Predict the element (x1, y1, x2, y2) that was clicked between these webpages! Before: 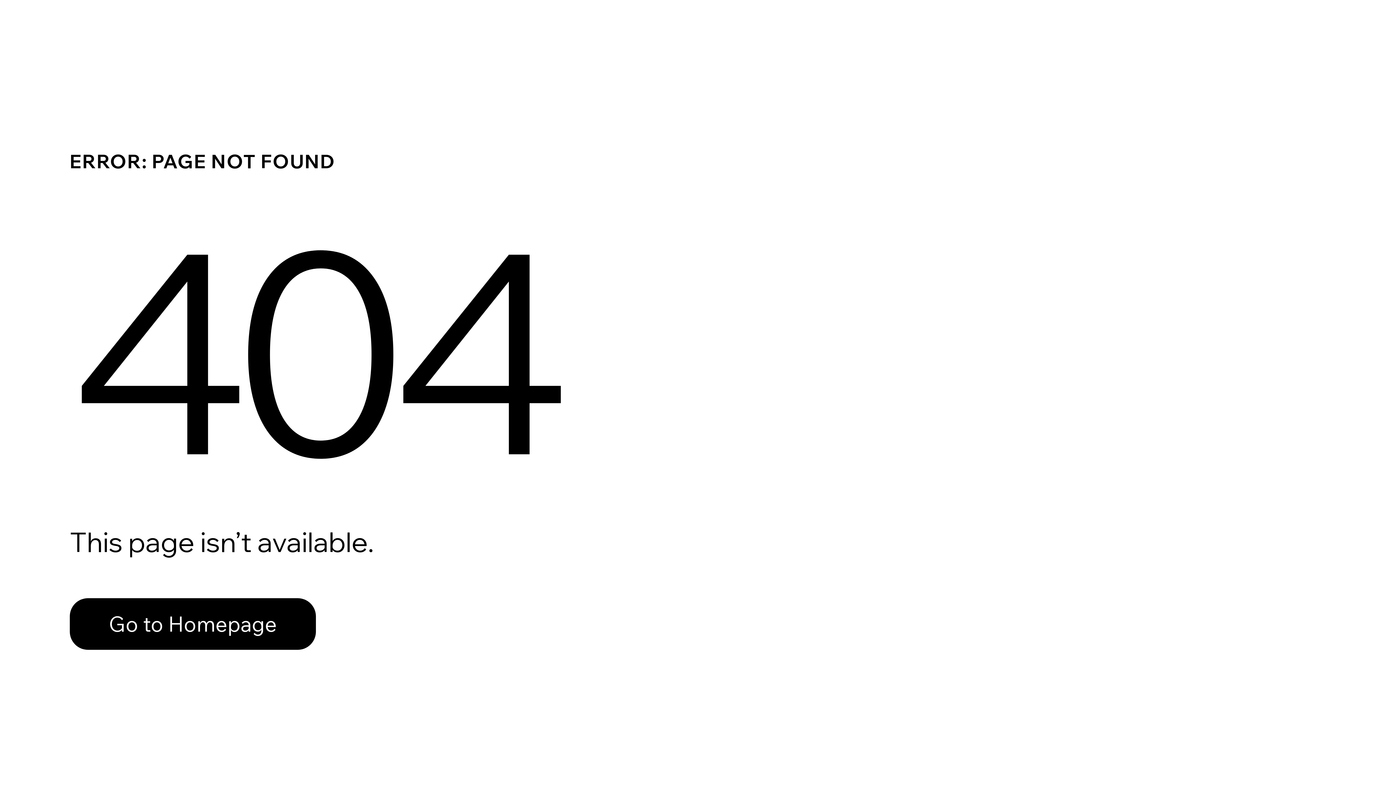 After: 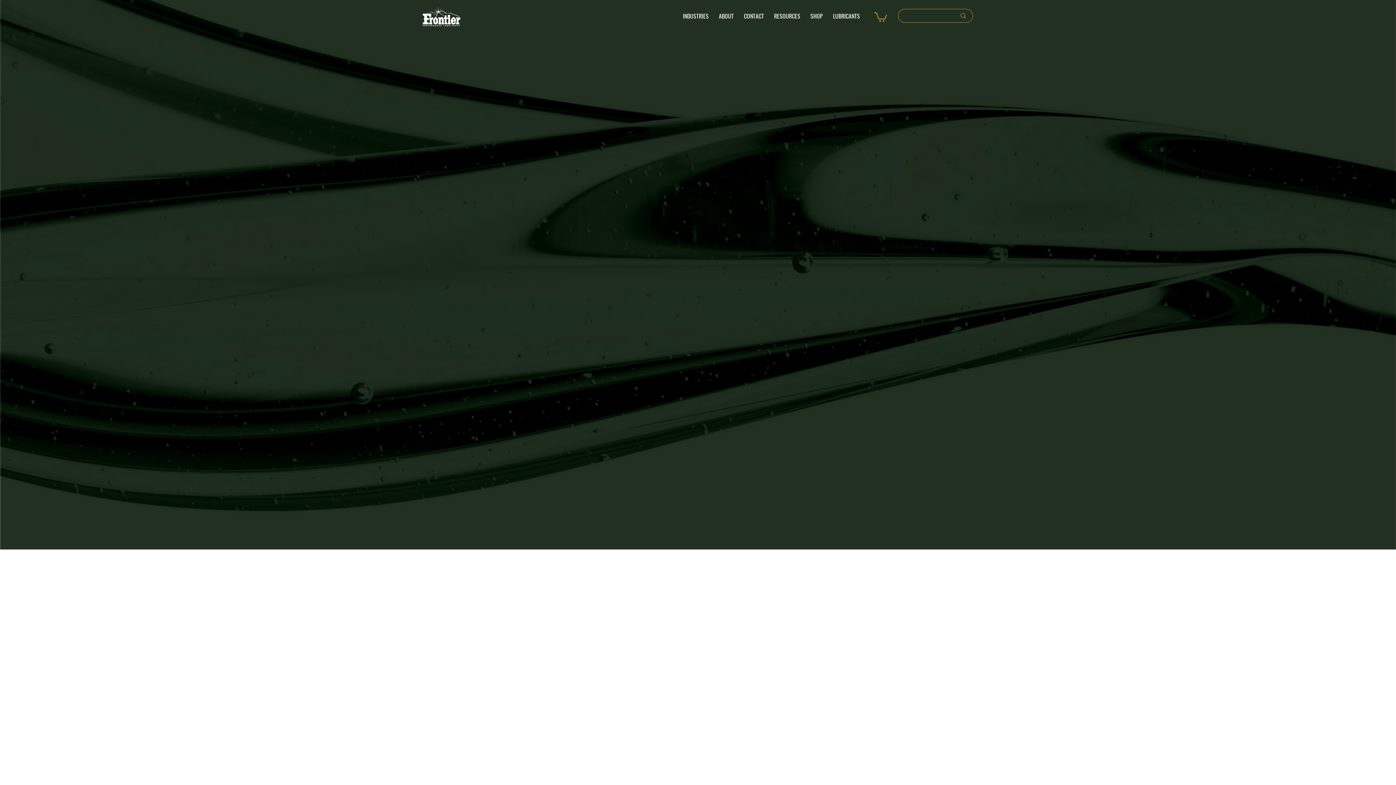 Action: bbox: (69, 598, 316, 650) label: Go to Homepage